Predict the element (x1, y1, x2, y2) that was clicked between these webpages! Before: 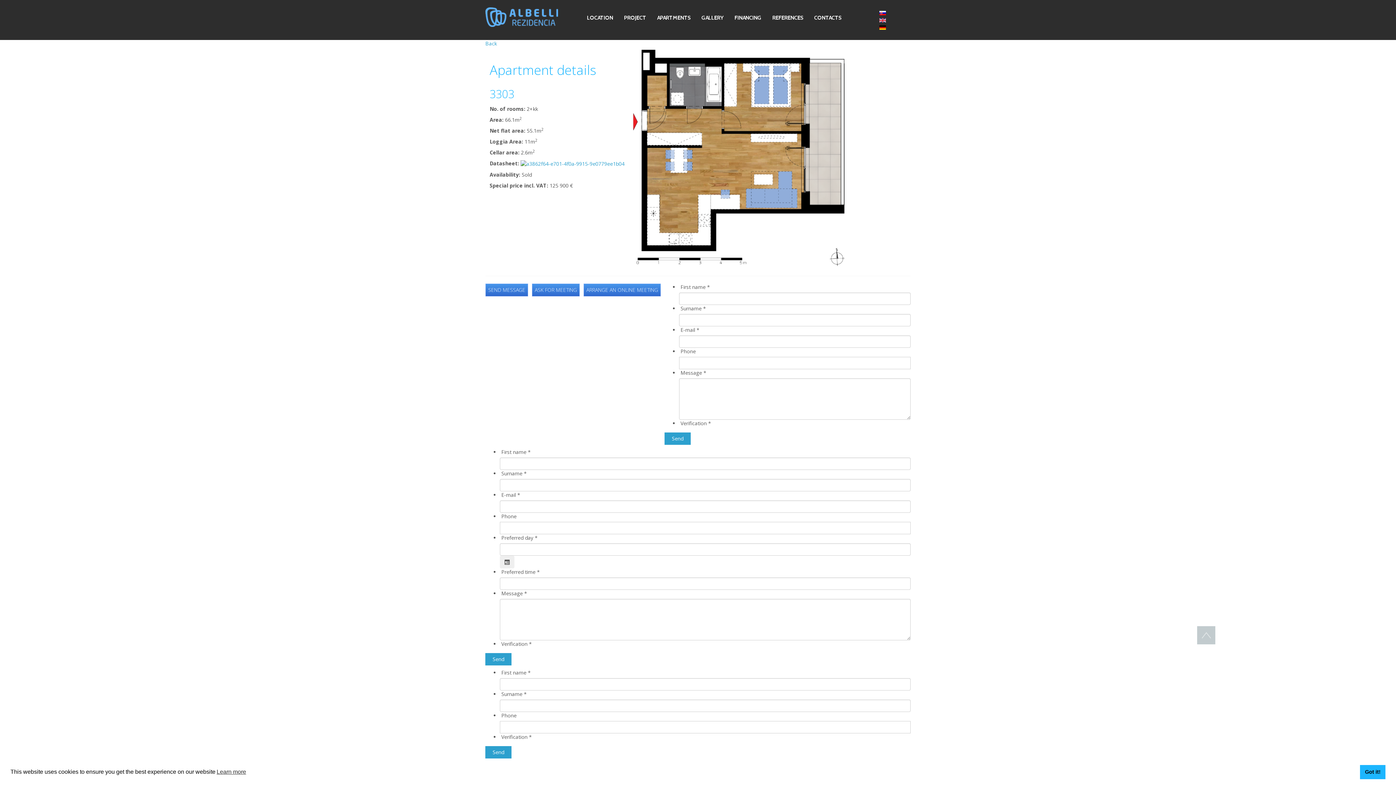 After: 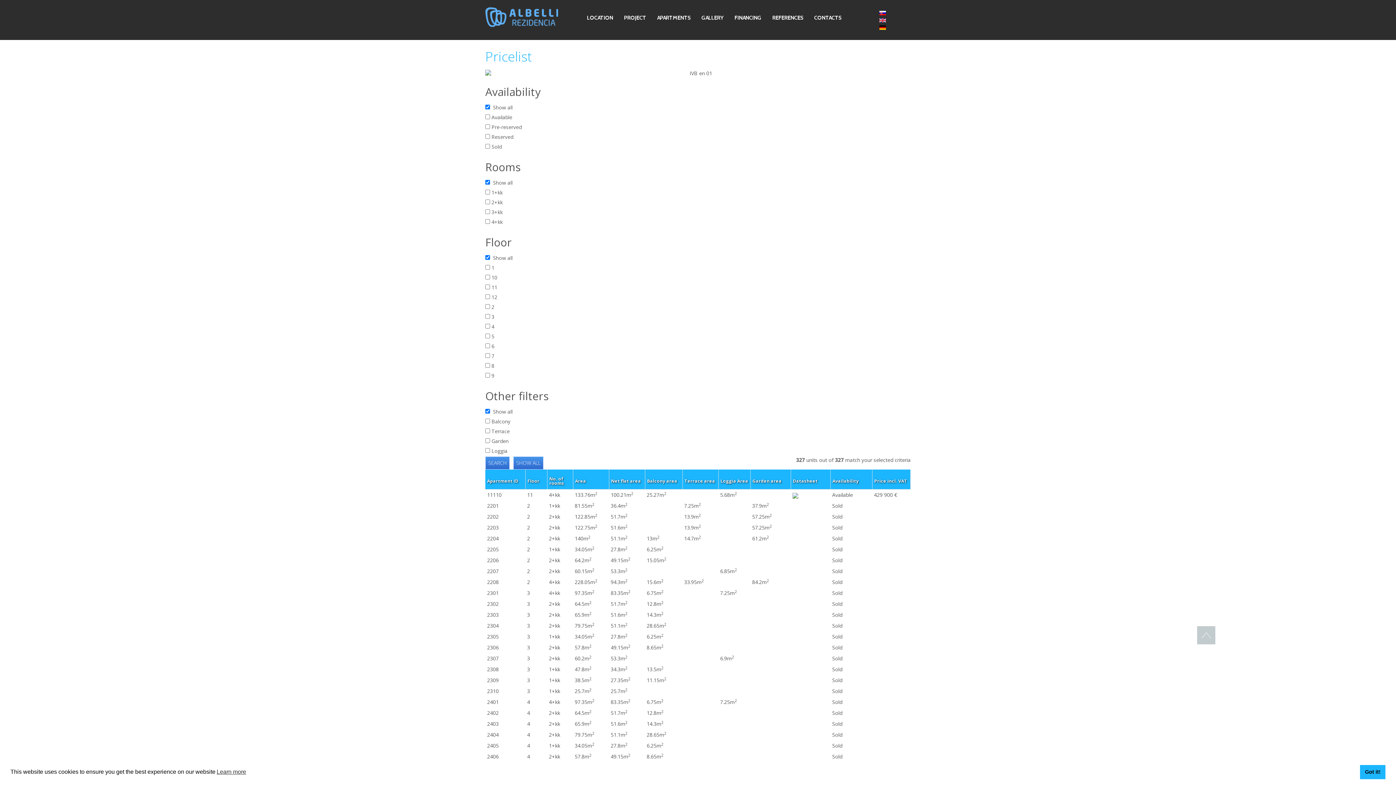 Action: bbox: (879, 16, 886, 23)